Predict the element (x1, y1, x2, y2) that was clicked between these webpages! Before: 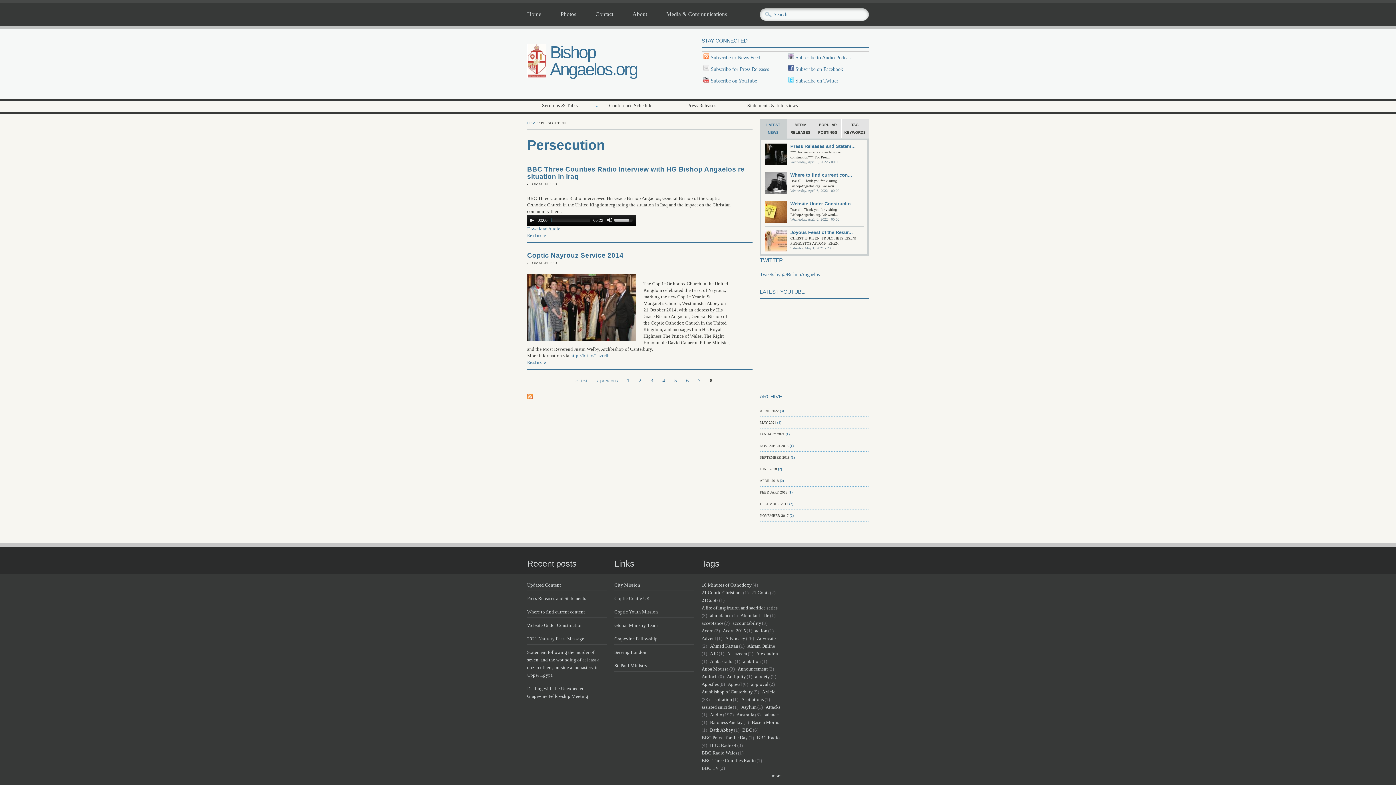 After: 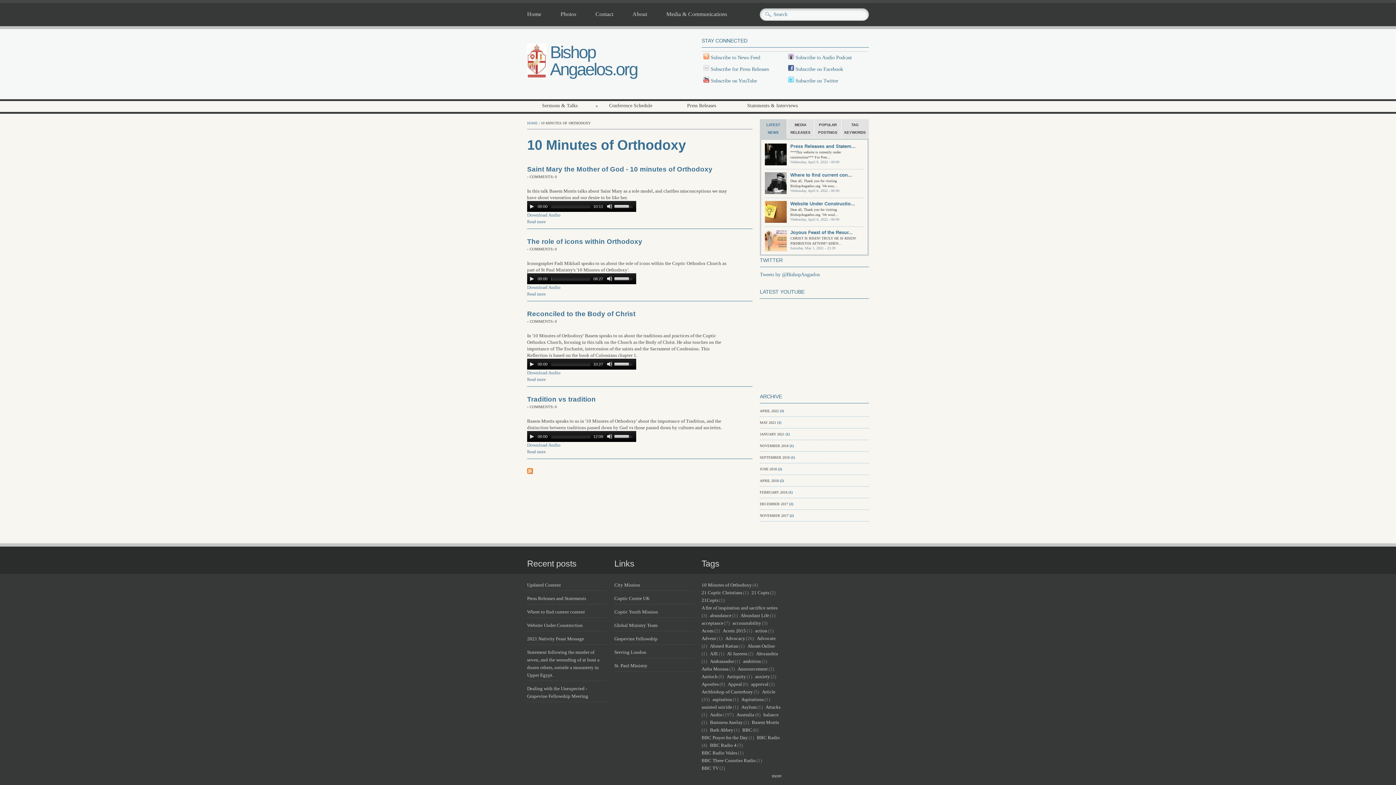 Action: label: 10 Minutes of Orthodoxy bbox: (701, 582, 752, 588)